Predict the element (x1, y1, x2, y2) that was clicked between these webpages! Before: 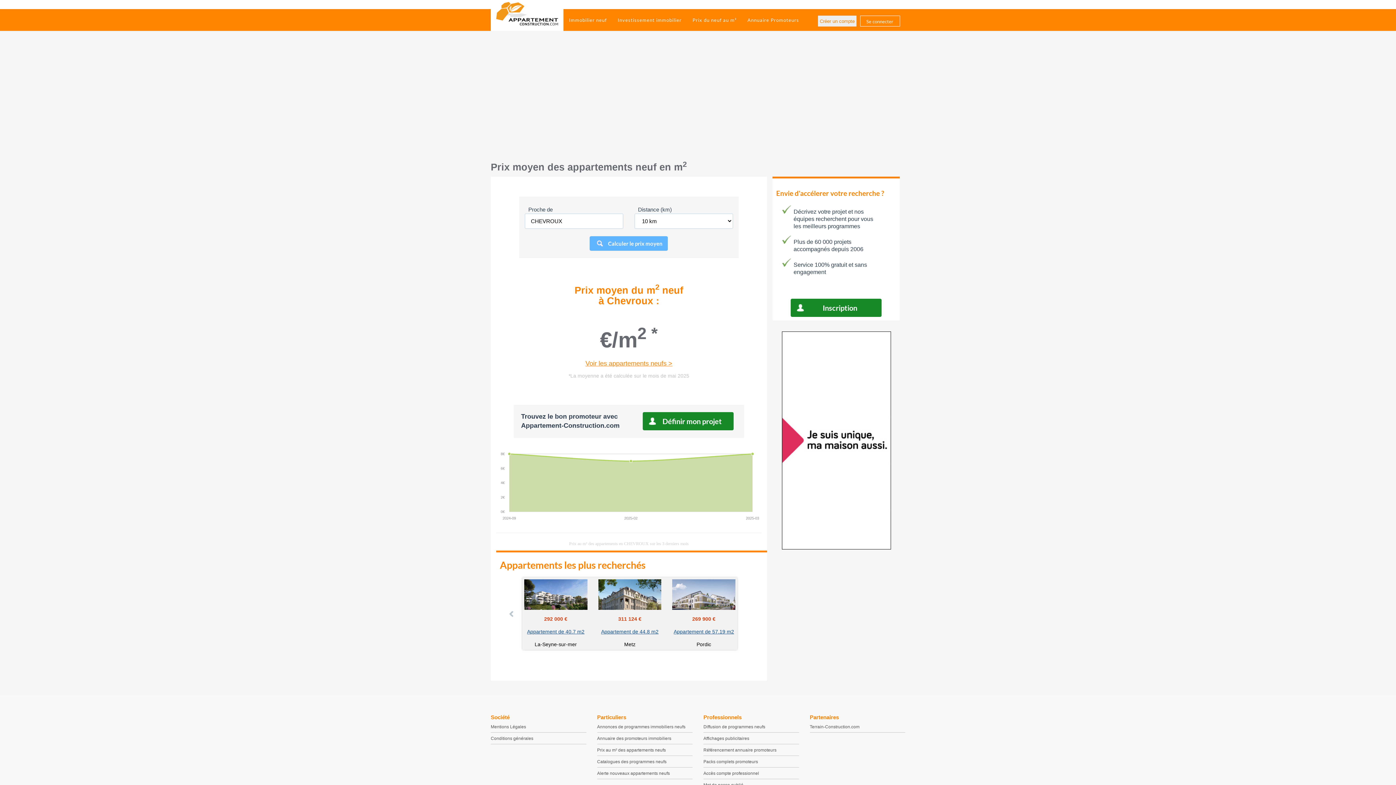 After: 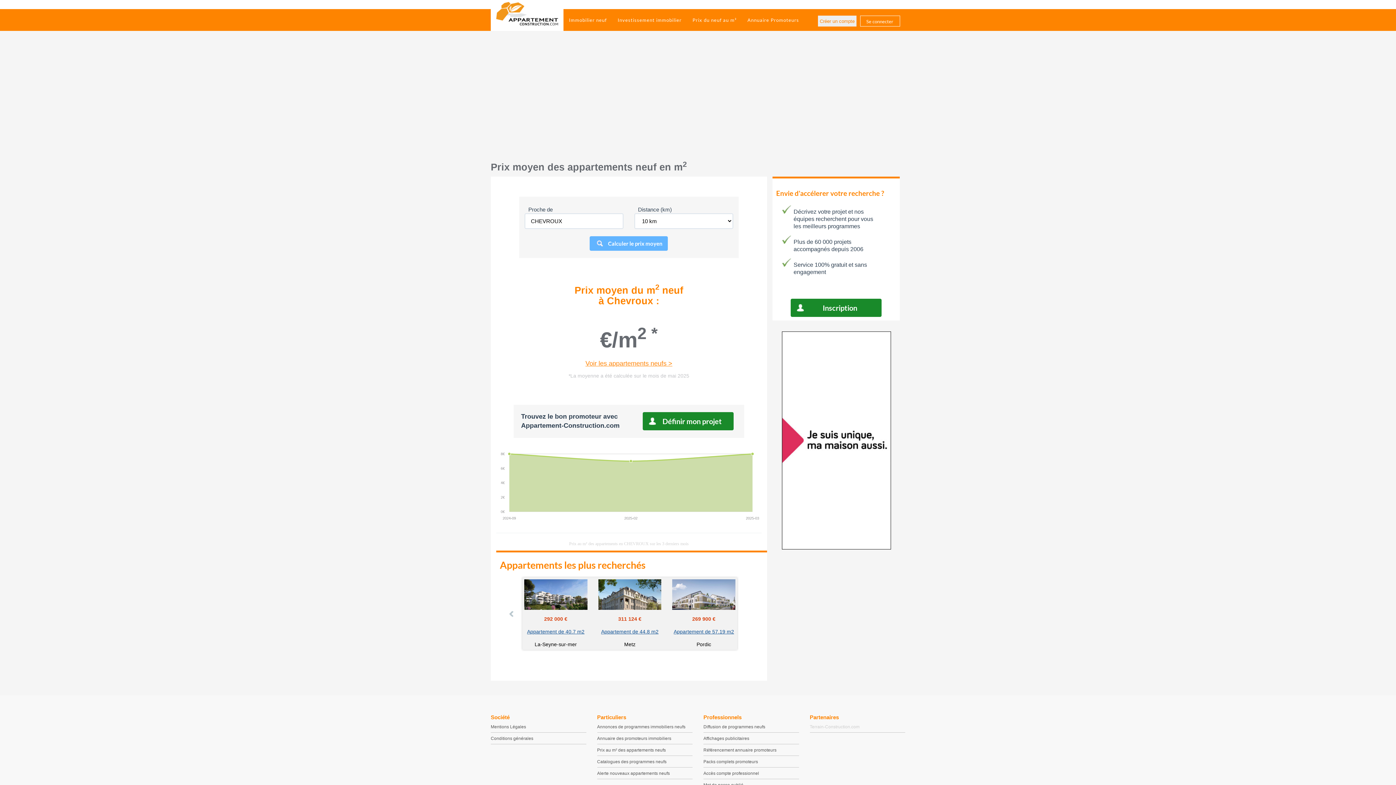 Action: label: Terrain-Construction.com bbox: (810, 724, 859, 729)